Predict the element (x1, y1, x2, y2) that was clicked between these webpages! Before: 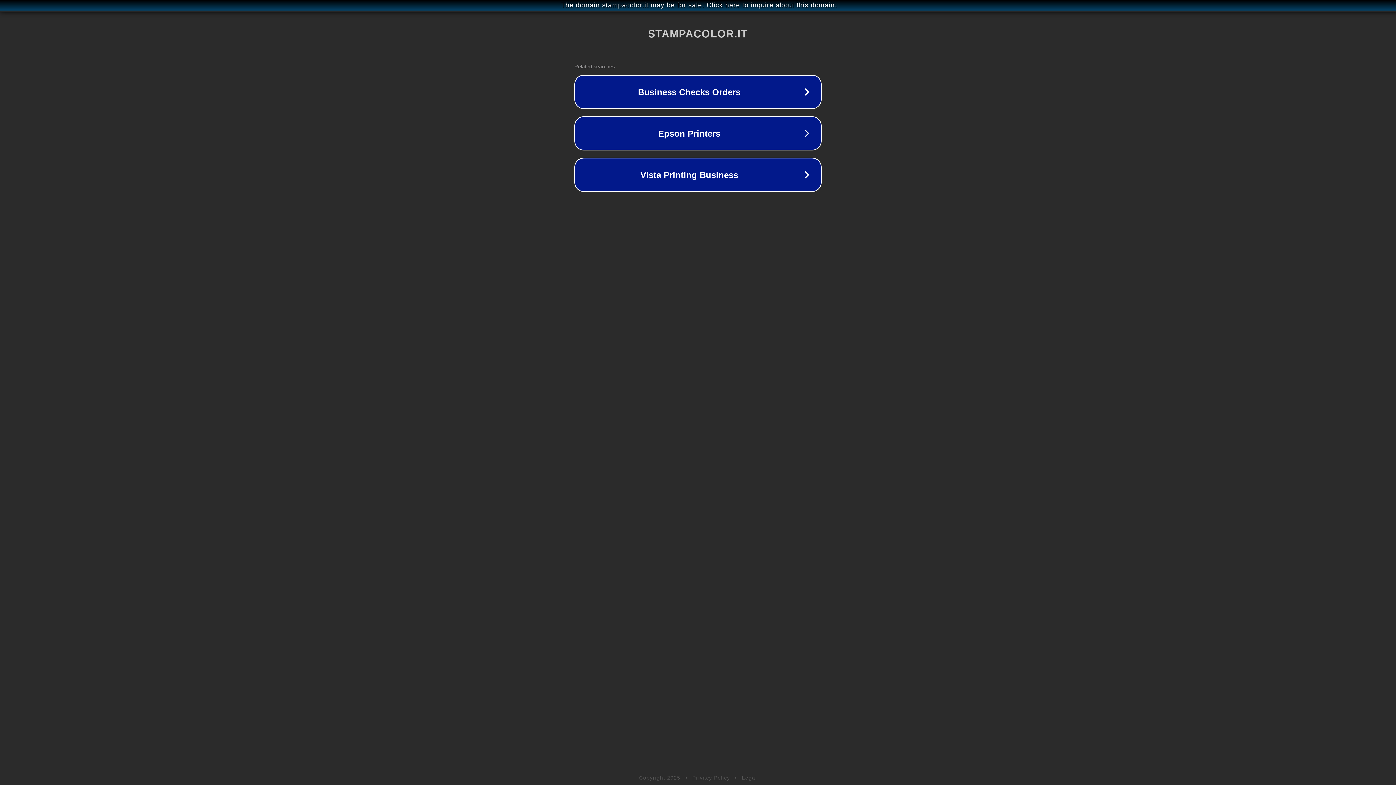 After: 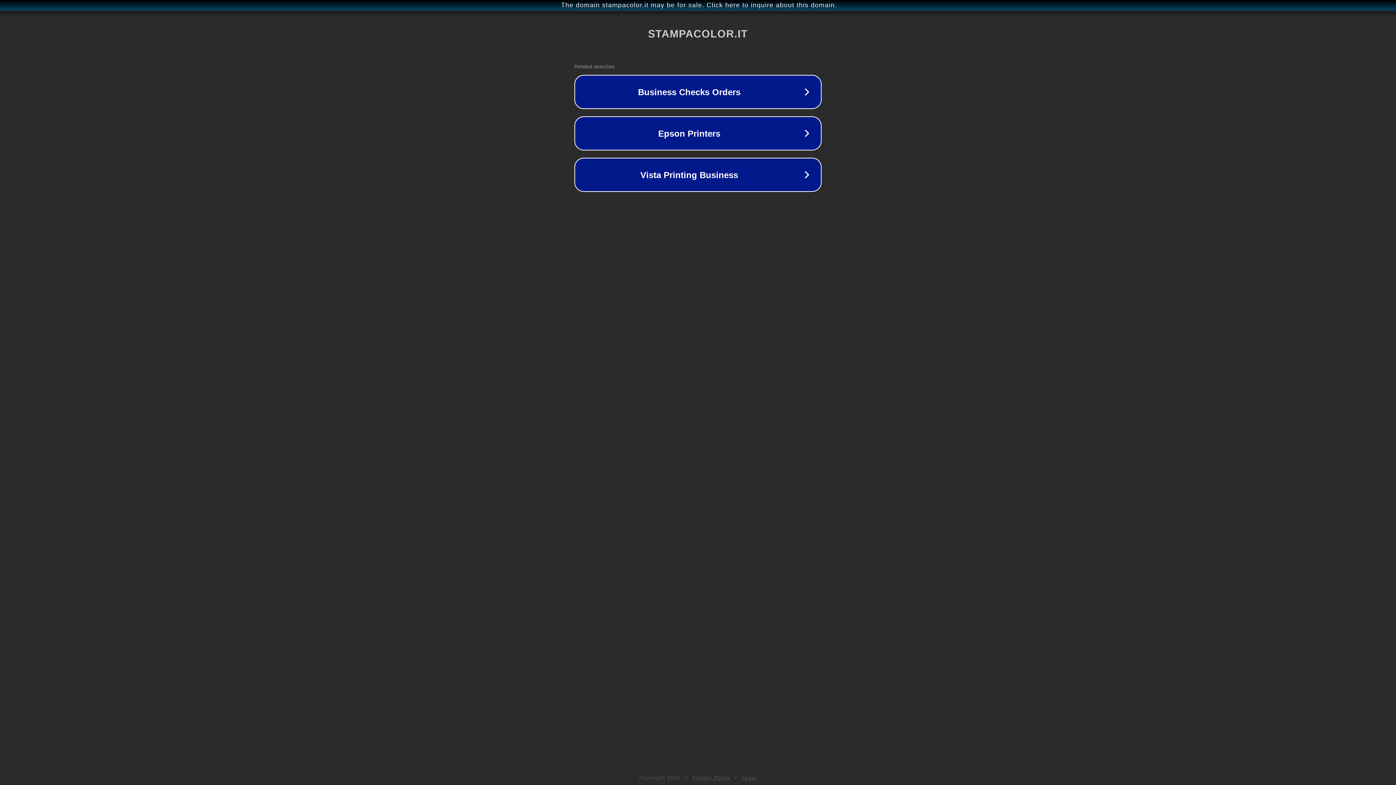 Action: label: Legal bbox: (742, 775, 757, 781)